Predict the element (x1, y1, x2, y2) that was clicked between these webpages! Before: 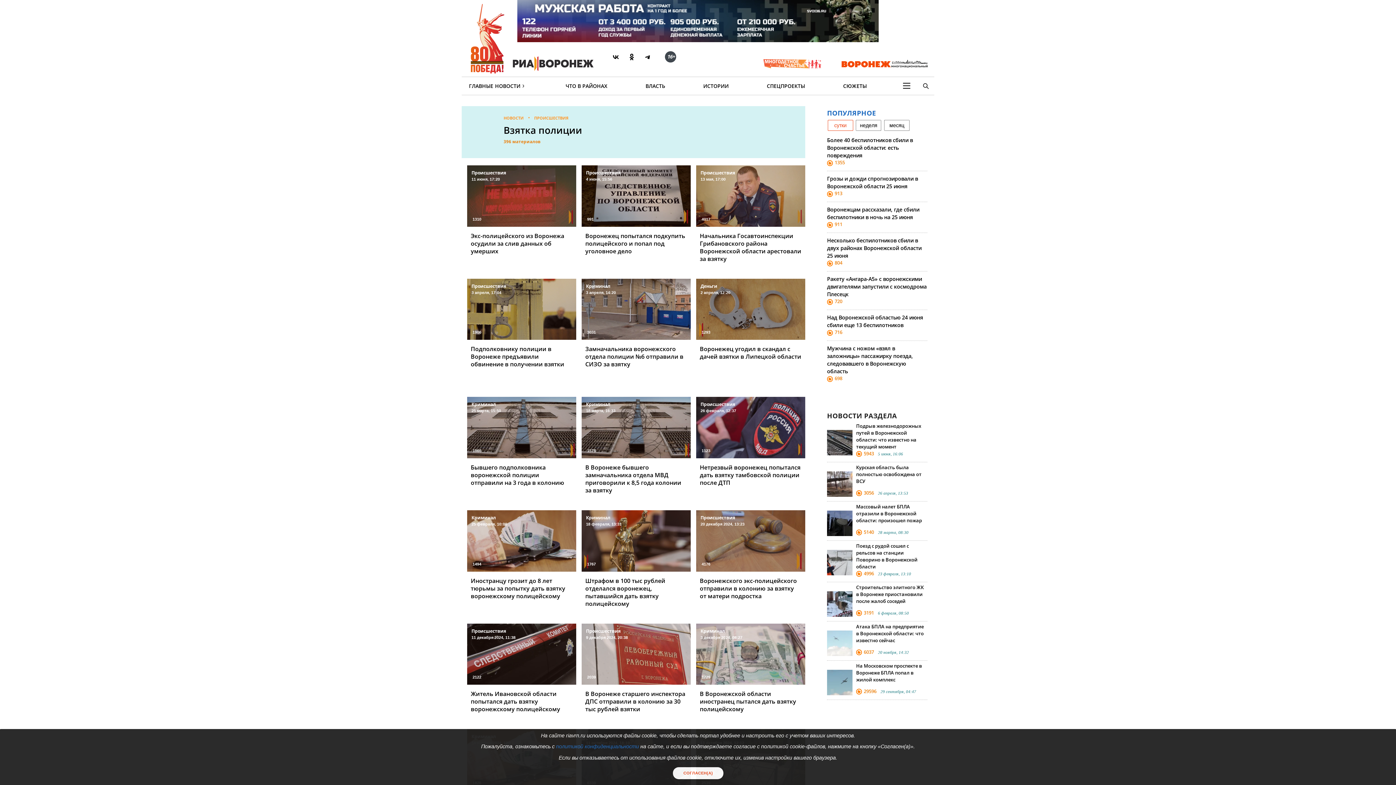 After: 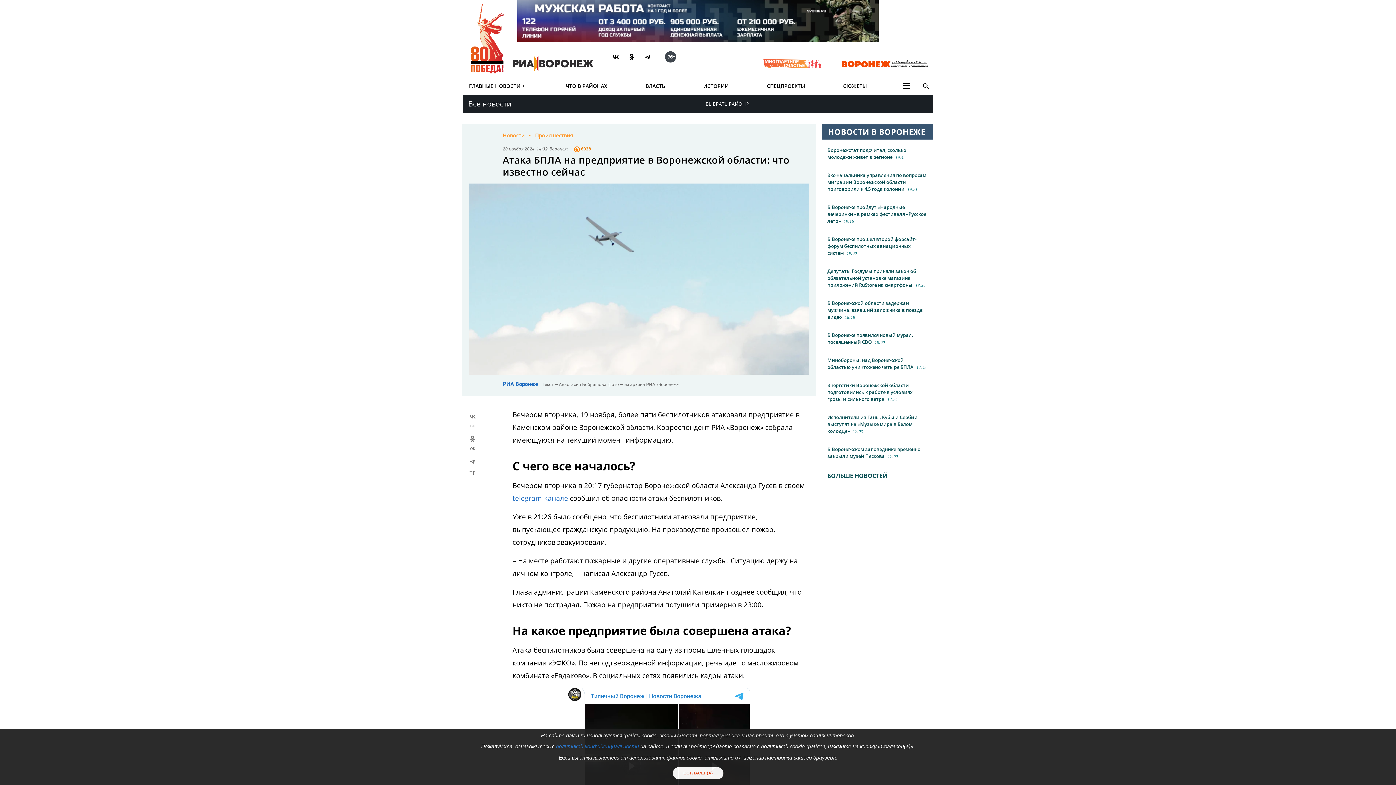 Action: label: Атака БПЛА на предприятие в Воронежской области: что известно сейчас
6037 20 ноября, 14:32 bbox: (827, 621, 927, 661)